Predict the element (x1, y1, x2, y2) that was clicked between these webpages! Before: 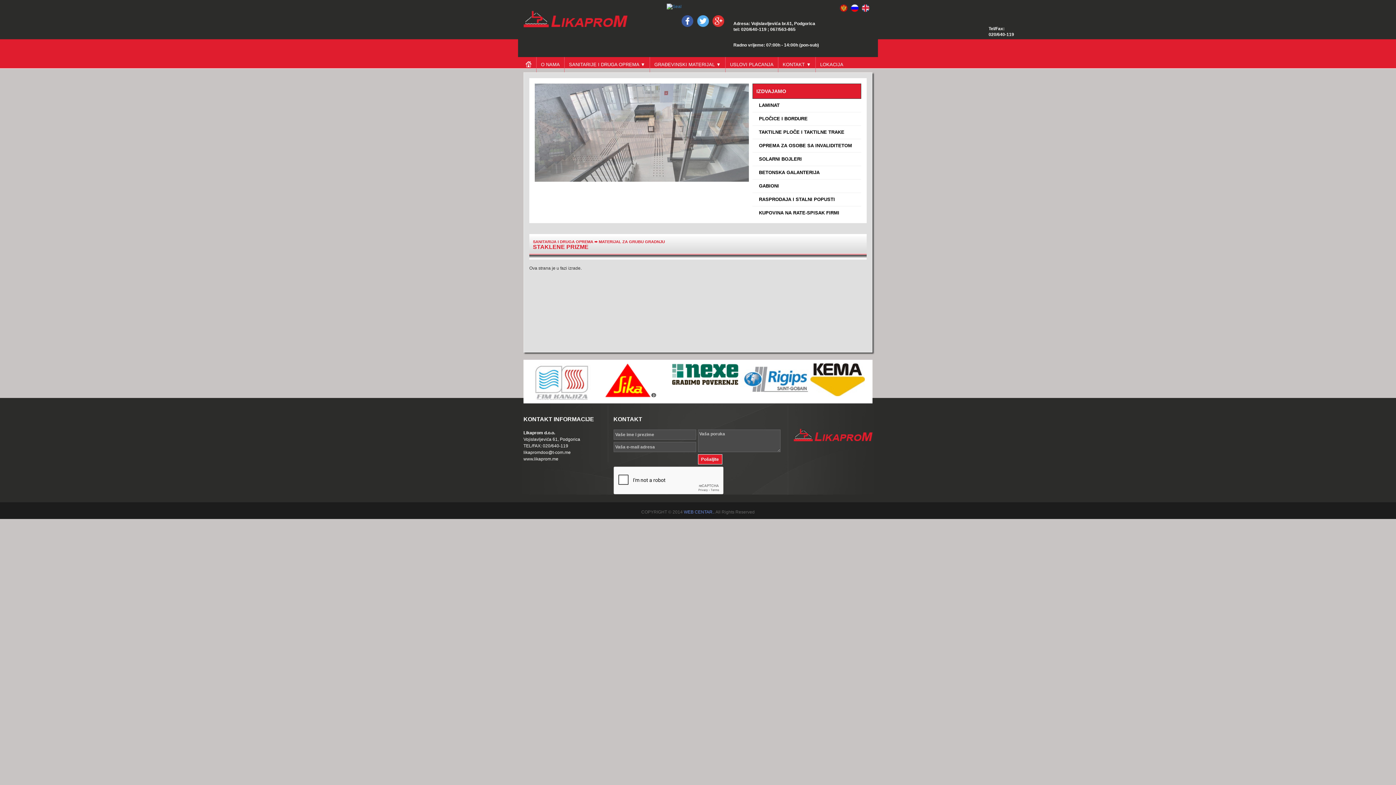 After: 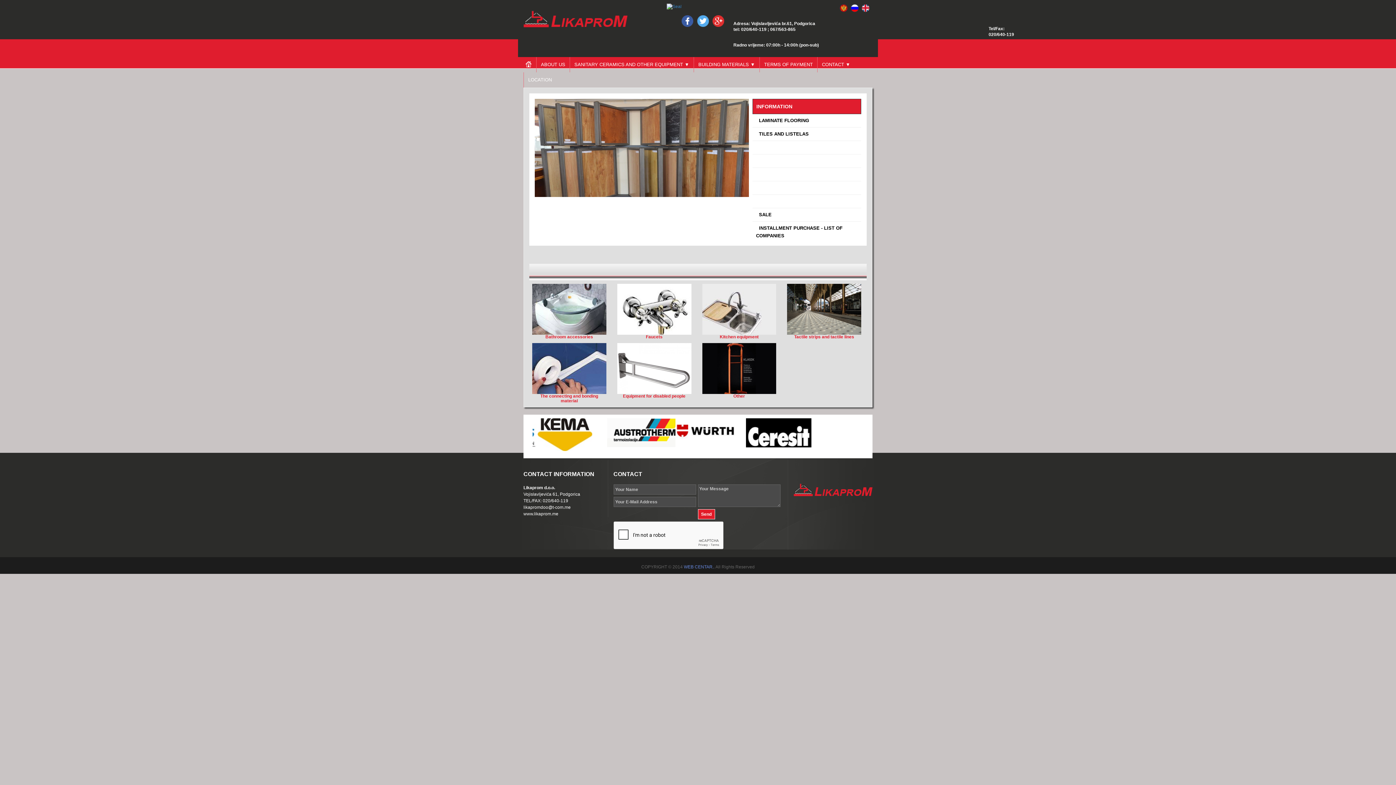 Action: bbox: (861, 4, 872, 12) label:  